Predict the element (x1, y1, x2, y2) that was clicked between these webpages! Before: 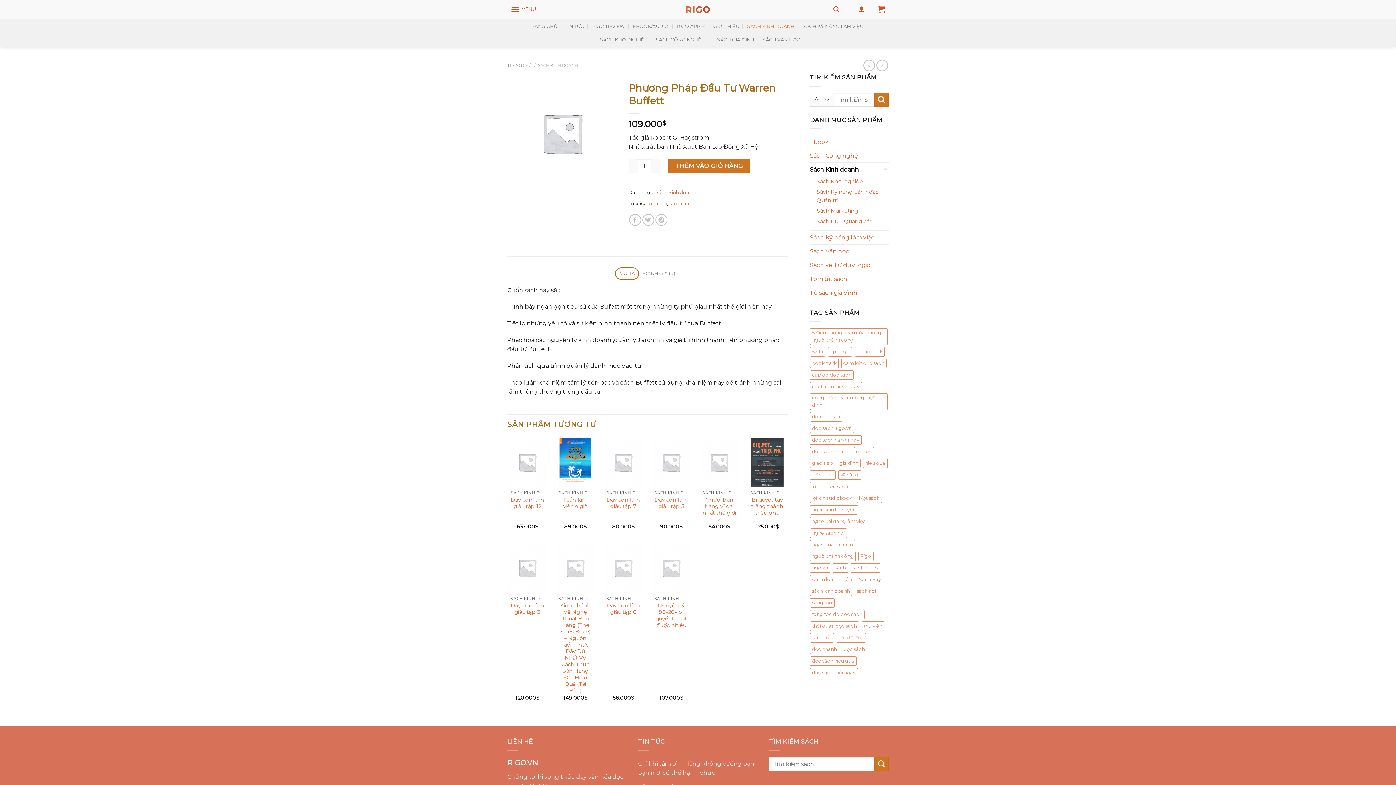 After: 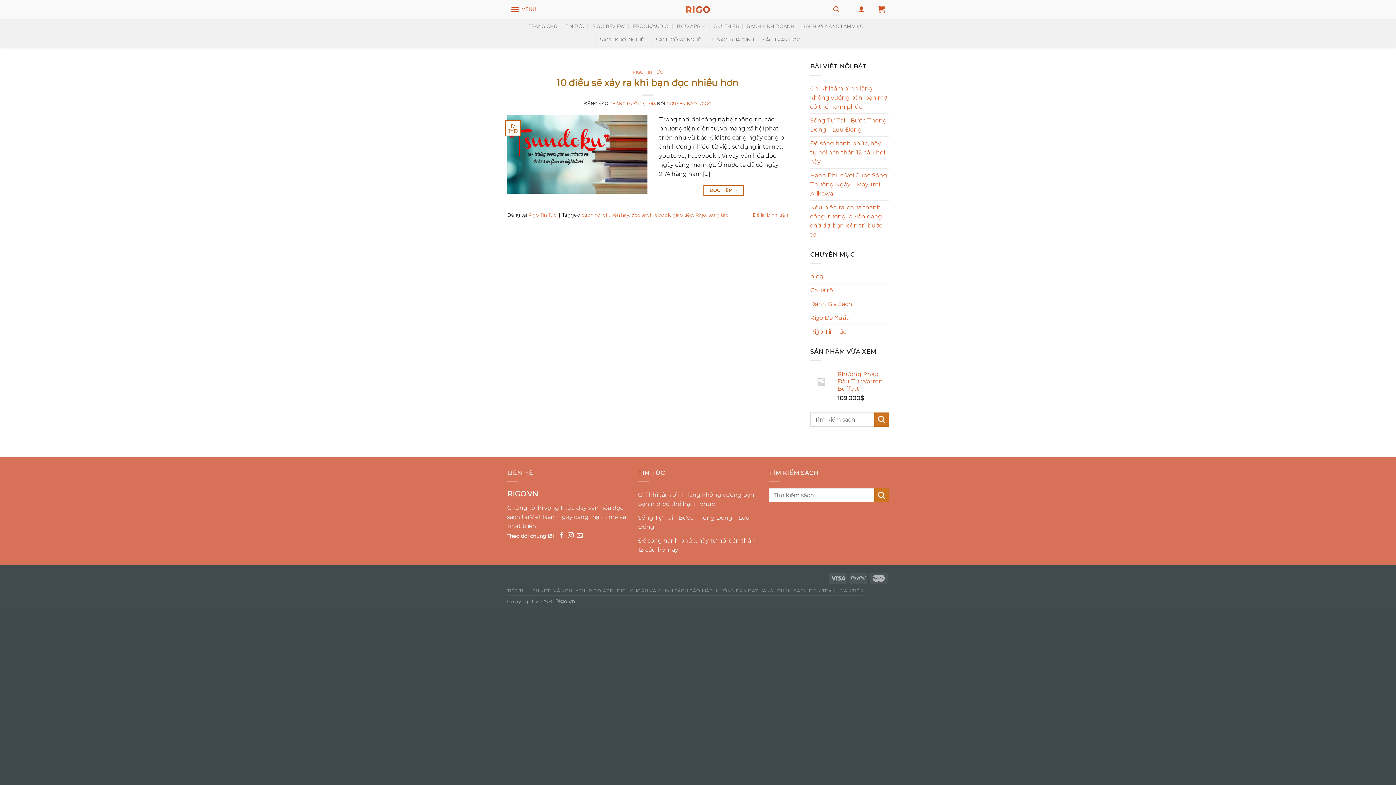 Action: bbox: (810, 382, 862, 391) label: cách nói chuyện hay (1 mục)